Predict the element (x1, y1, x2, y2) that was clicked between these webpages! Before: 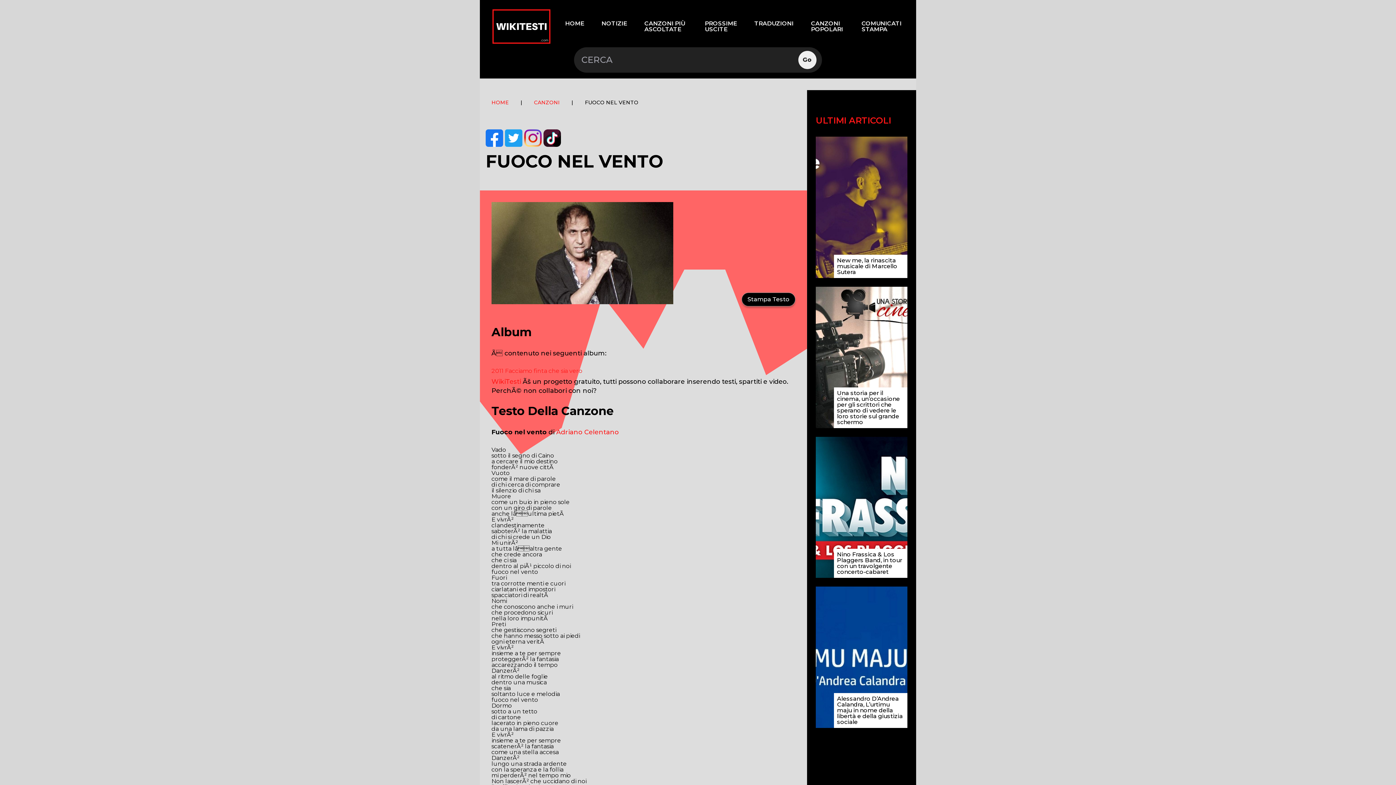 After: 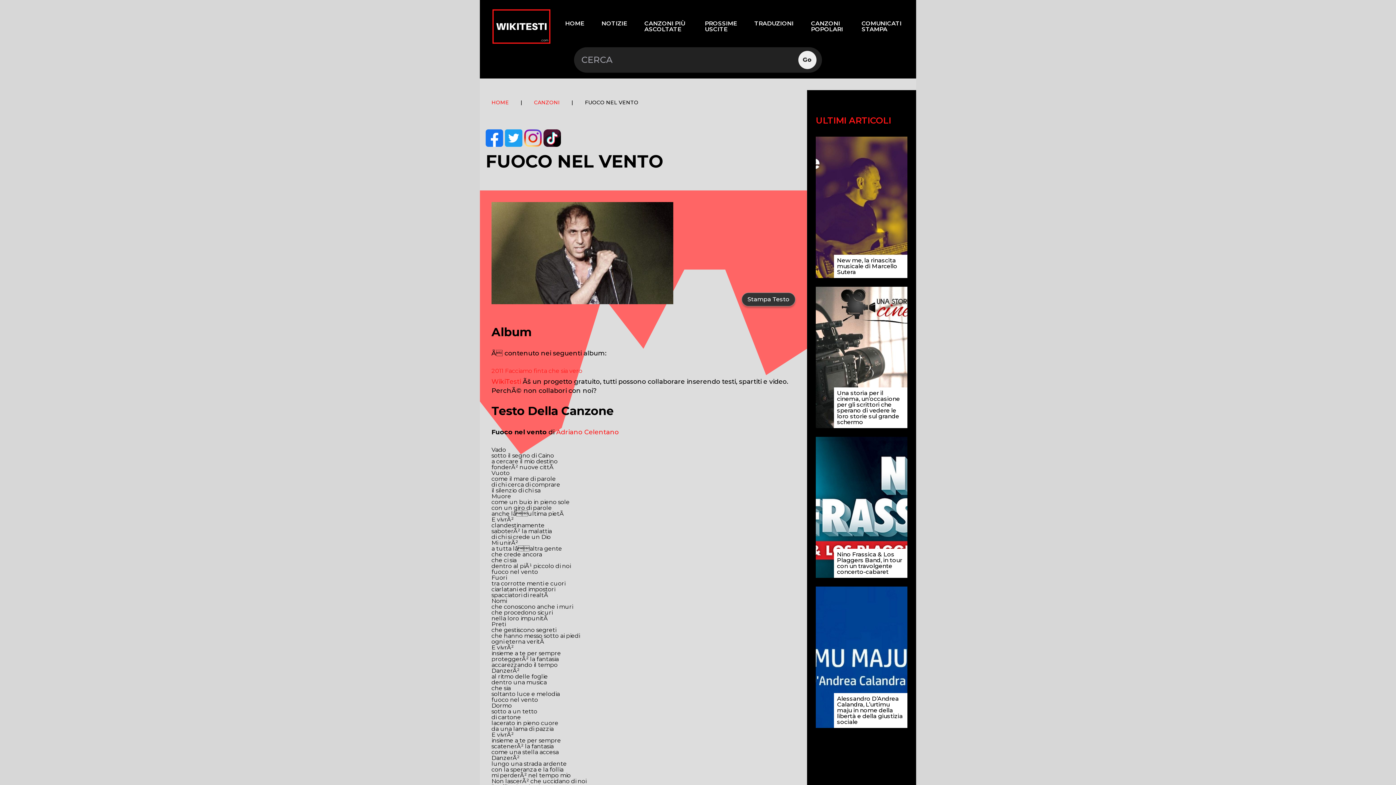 Action: label: Stampa Testo bbox: (741, 292, 795, 306)